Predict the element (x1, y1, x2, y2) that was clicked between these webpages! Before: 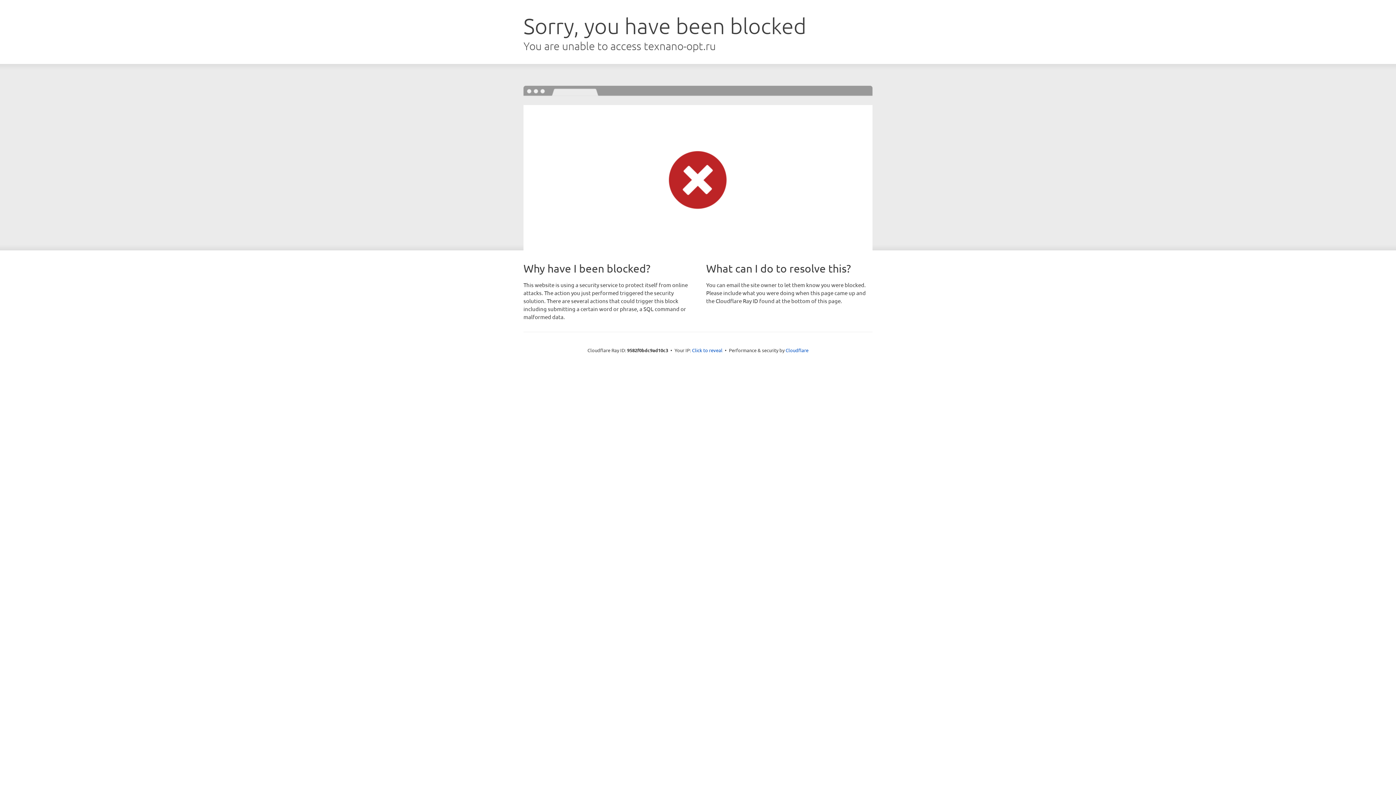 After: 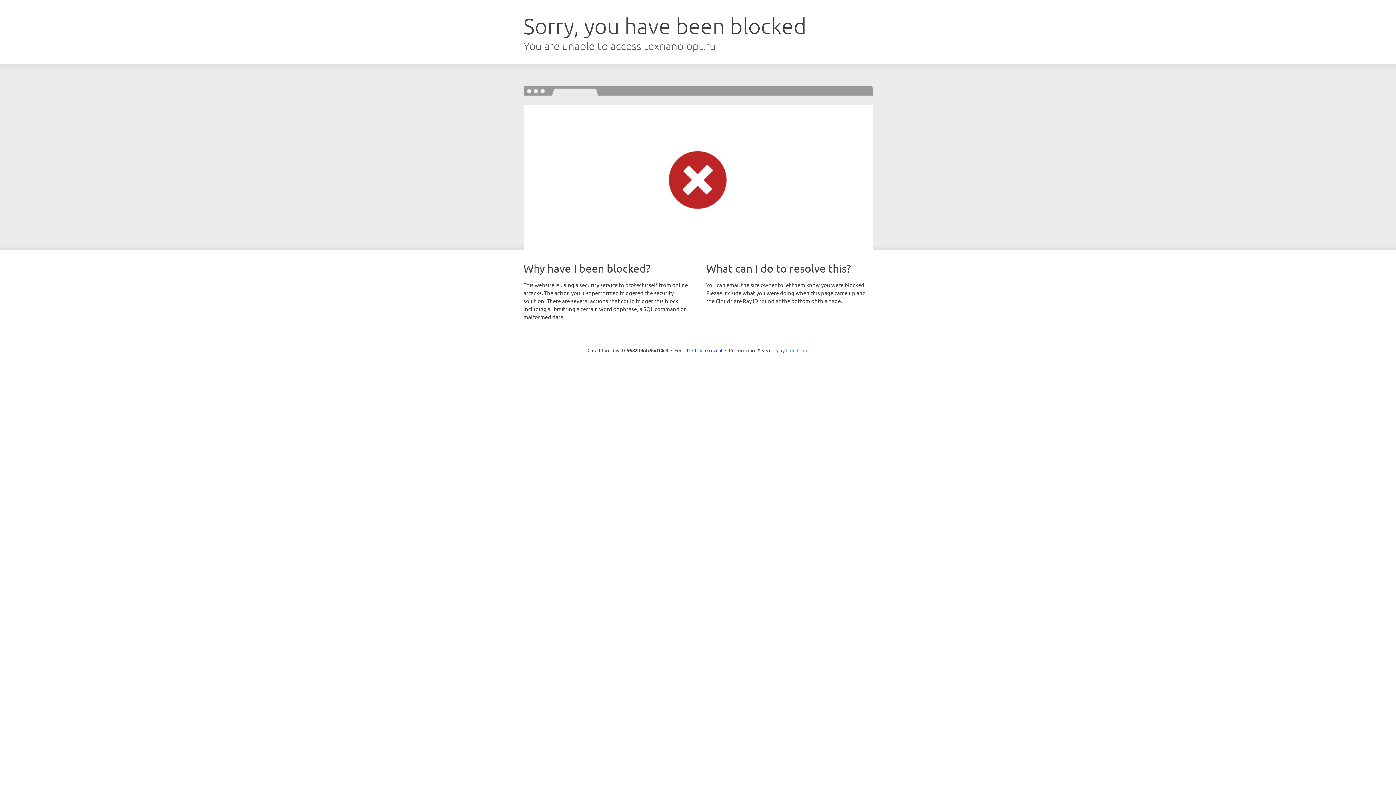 Action: bbox: (785, 347, 808, 353) label: Cloudflare